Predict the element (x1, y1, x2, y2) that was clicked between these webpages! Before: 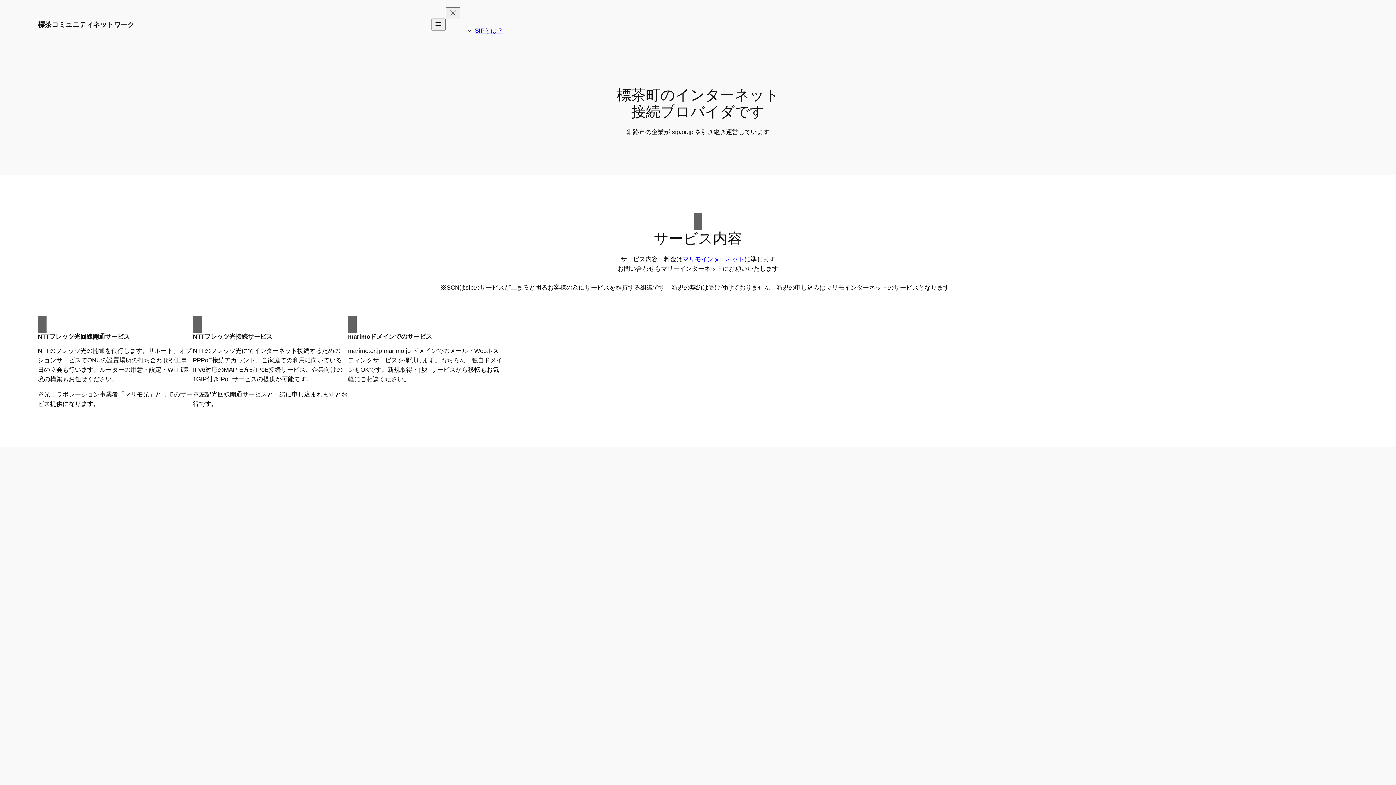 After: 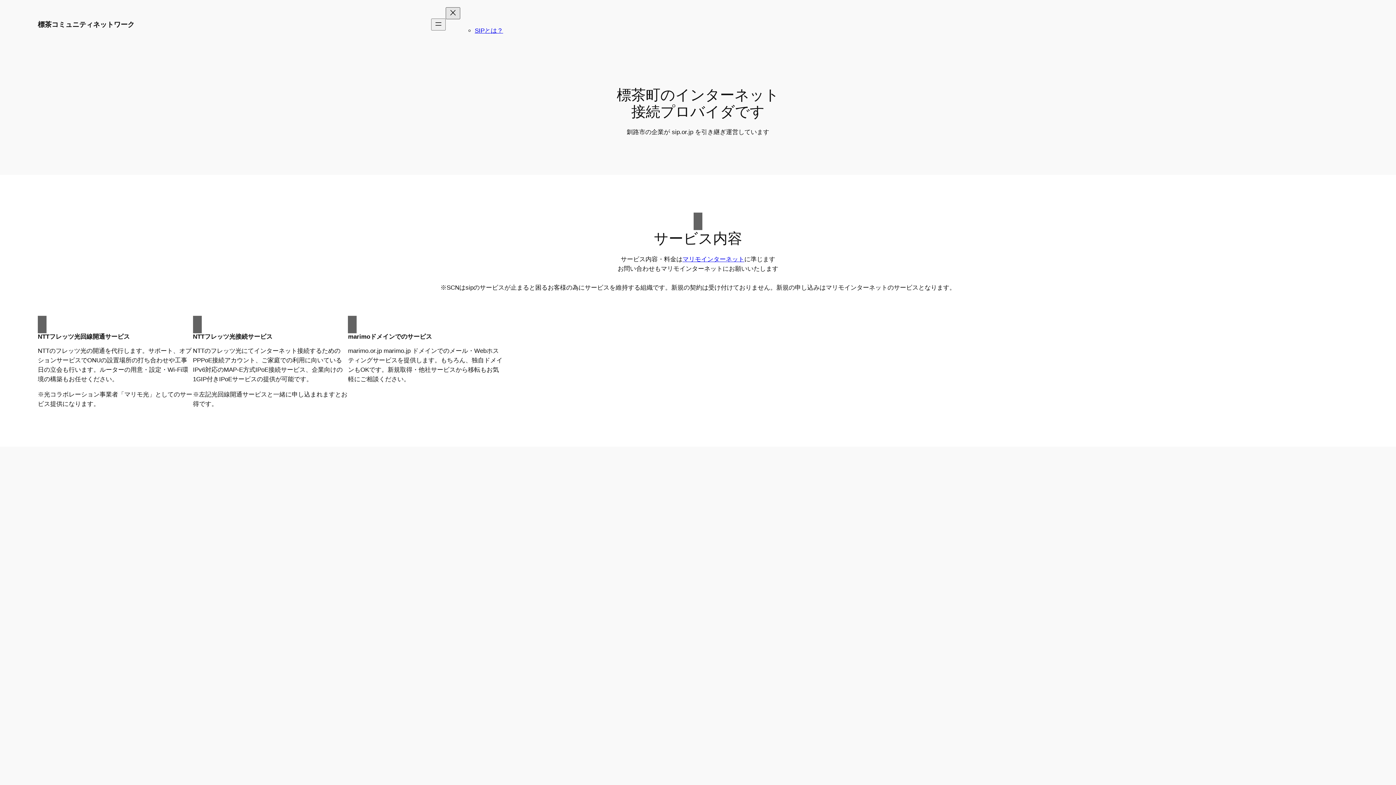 Action: label: メニューを閉じる bbox: (445, 7, 460, 19)